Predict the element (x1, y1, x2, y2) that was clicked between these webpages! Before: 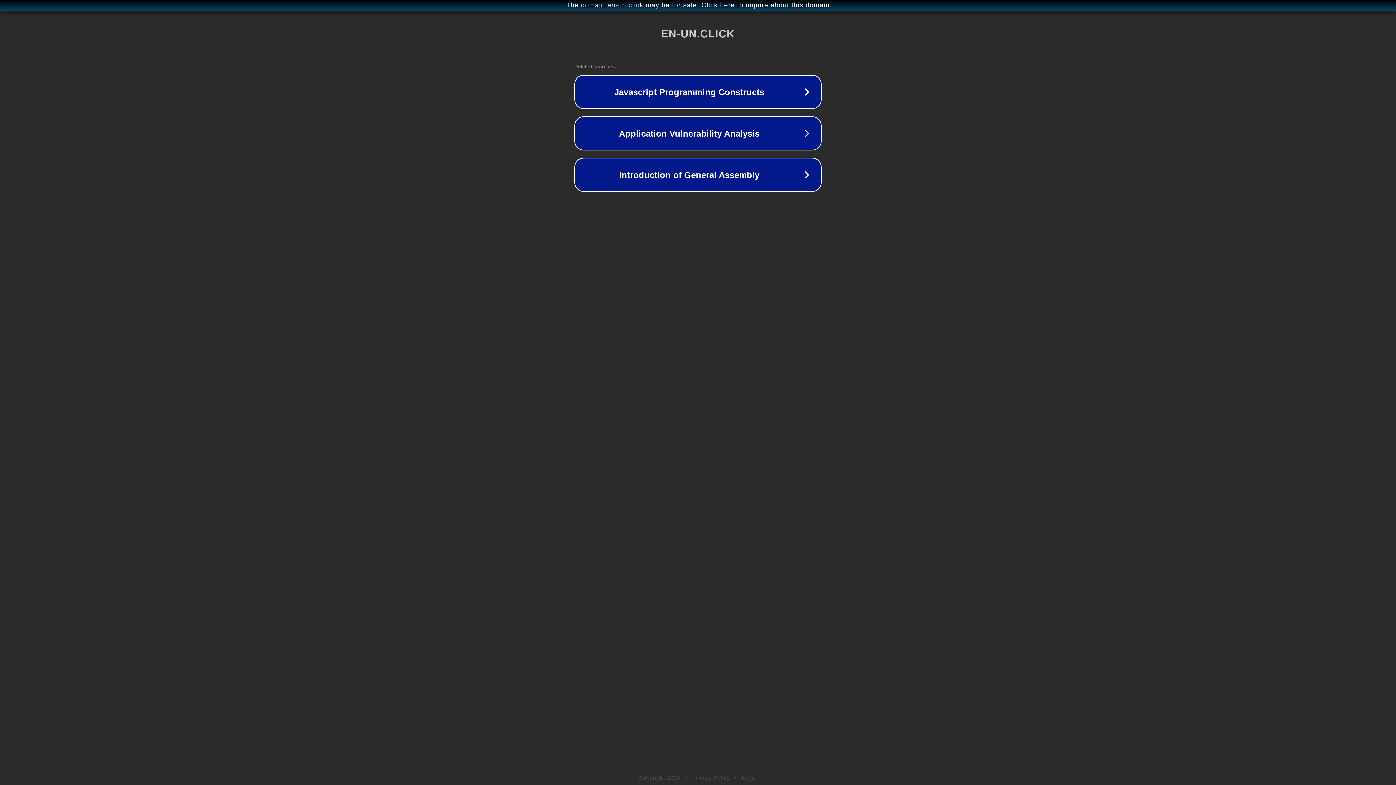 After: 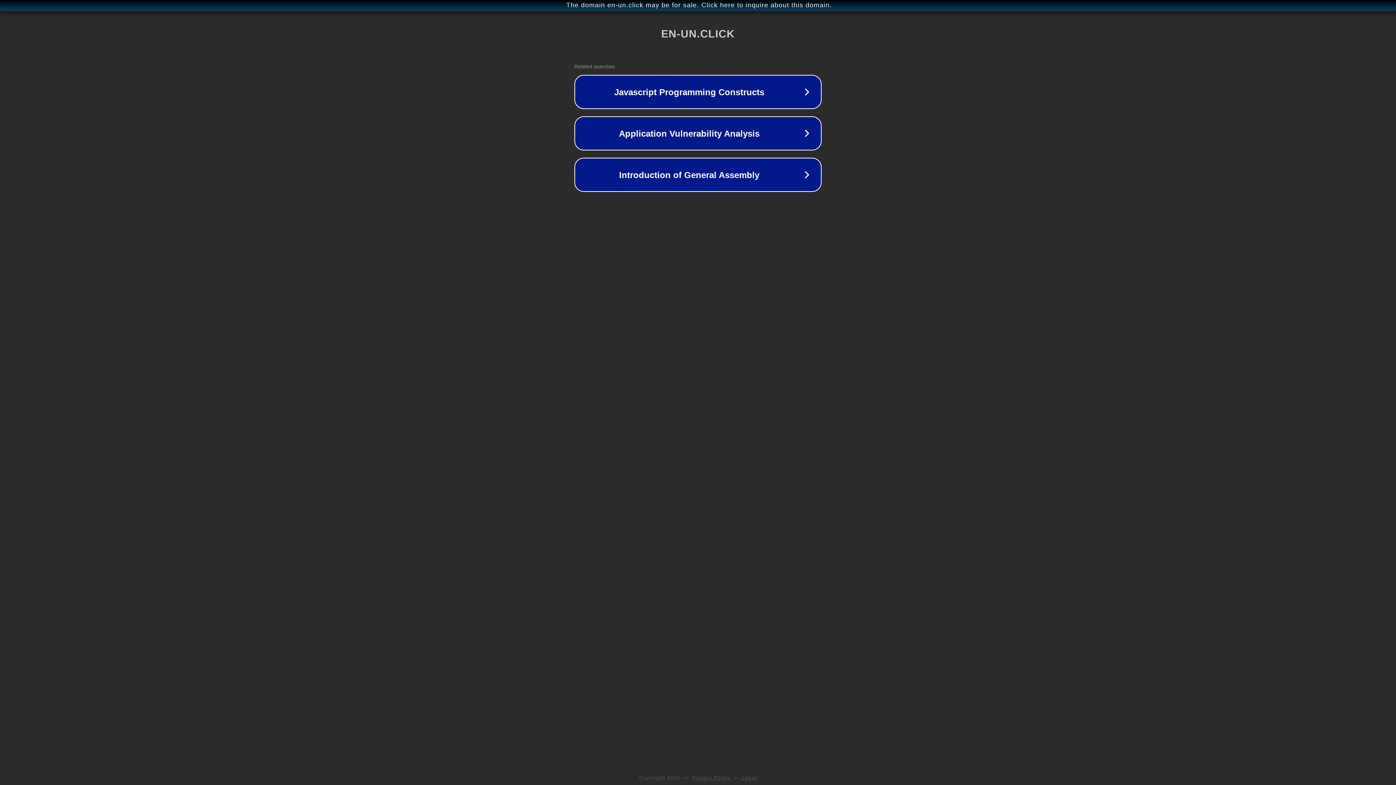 Action: label: Legal bbox: (742, 775, 757, 781)